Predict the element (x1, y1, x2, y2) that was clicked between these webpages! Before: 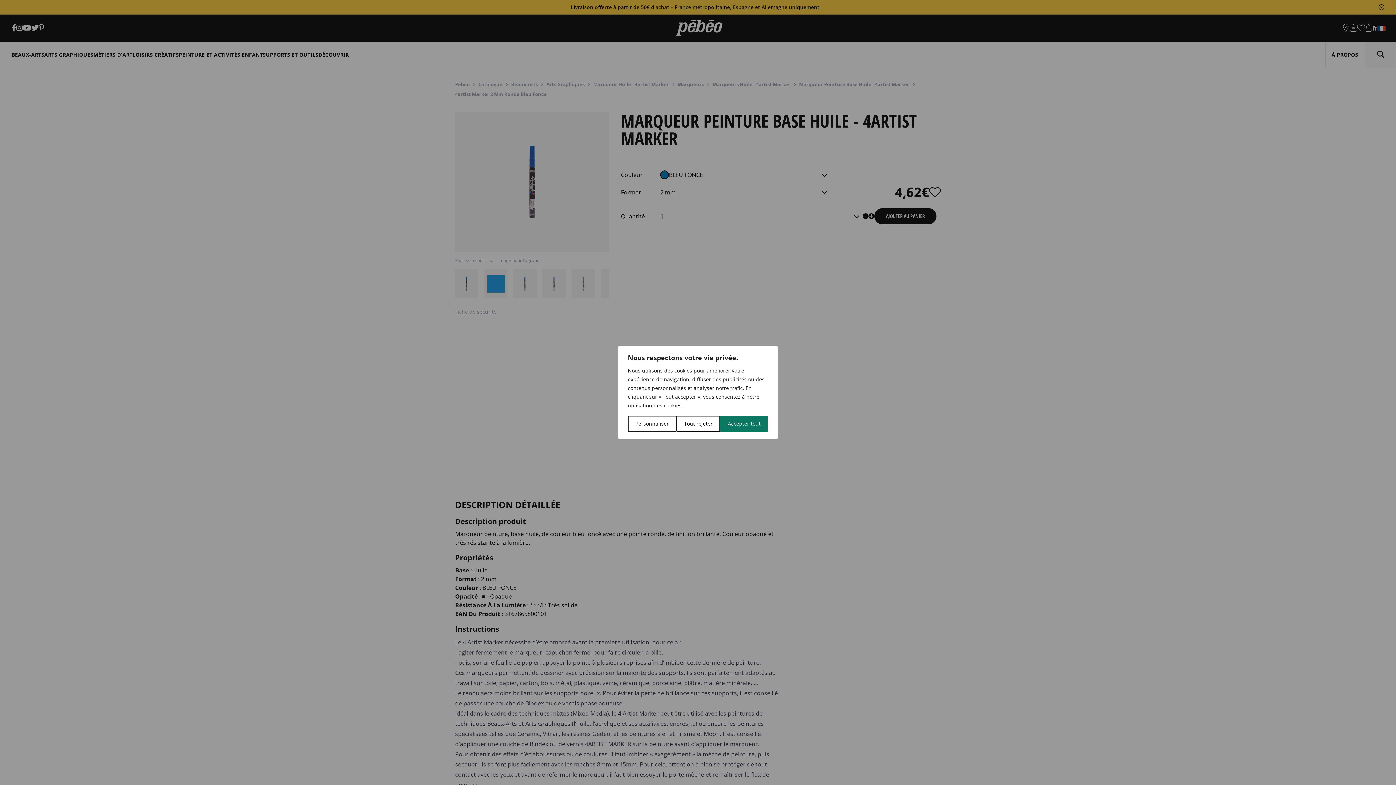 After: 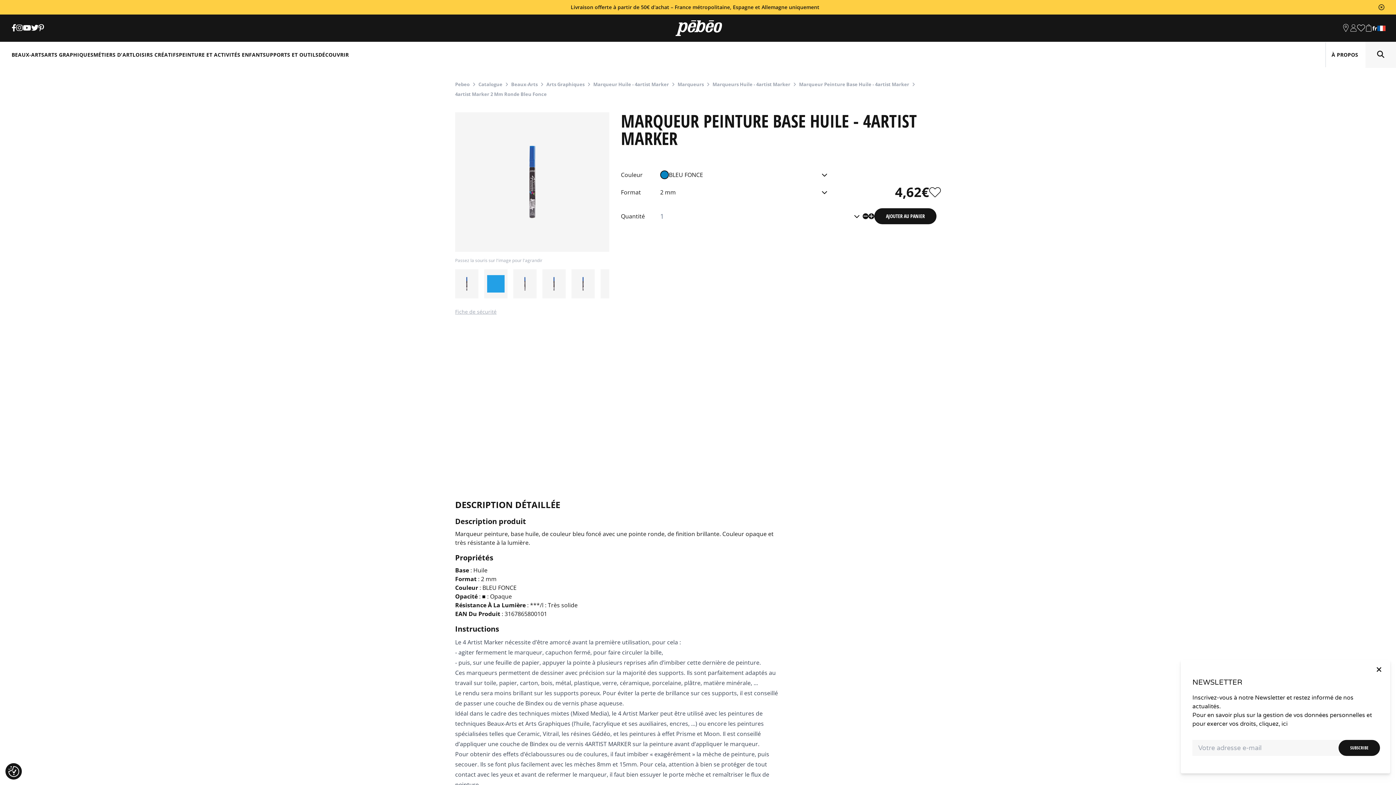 Action: label: Tout rejeter bbox: (676, 416, 720, 432)